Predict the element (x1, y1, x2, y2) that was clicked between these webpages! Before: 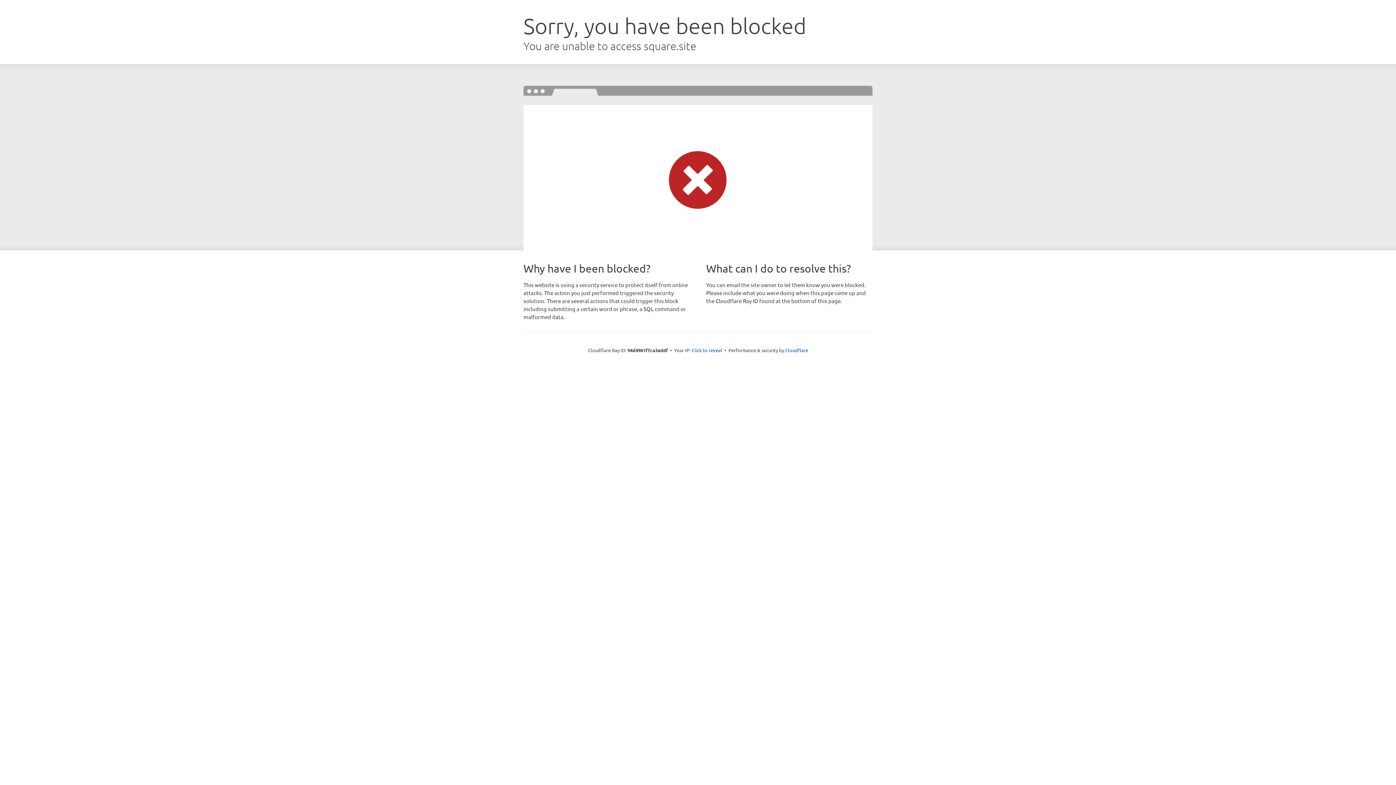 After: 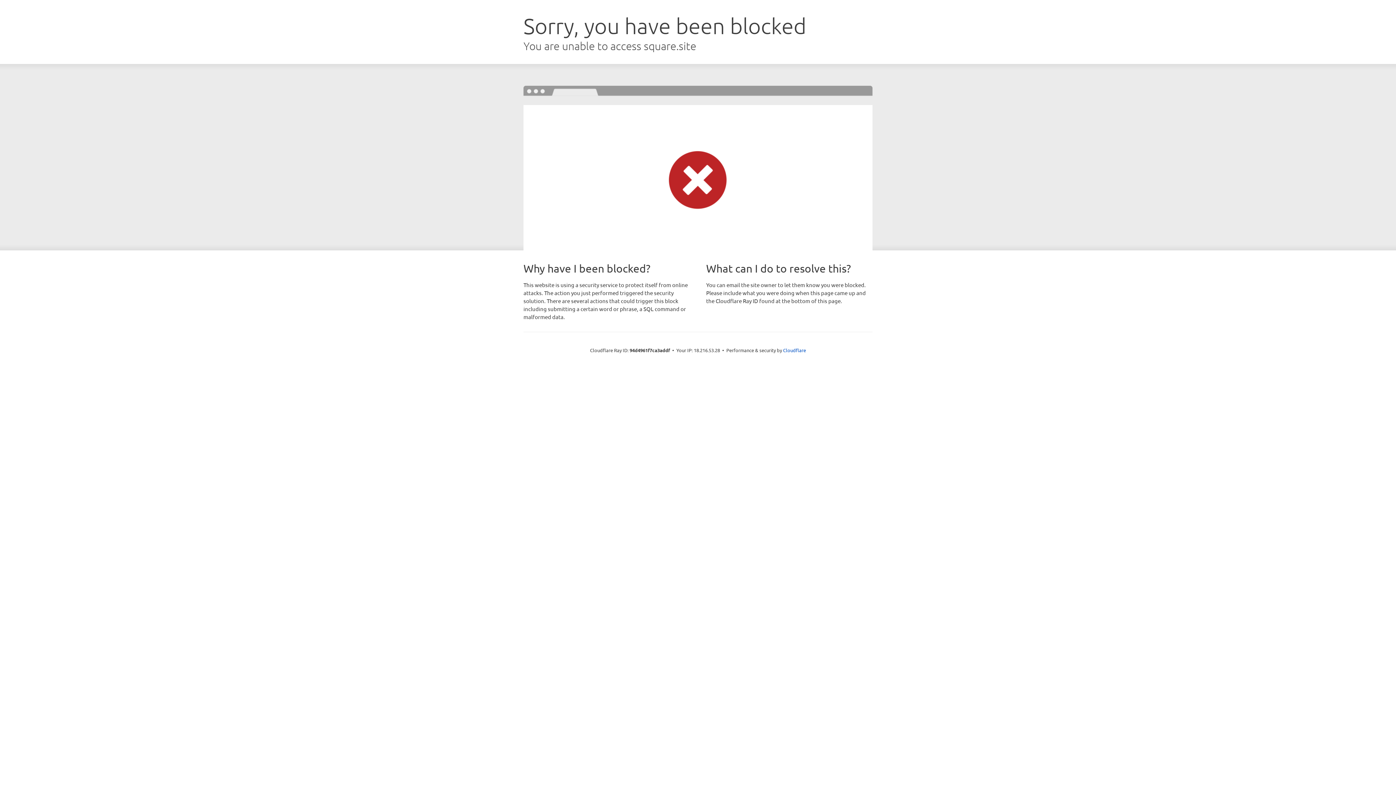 Action: bbox: (691, 346, 722, 353) label: Click to reveal